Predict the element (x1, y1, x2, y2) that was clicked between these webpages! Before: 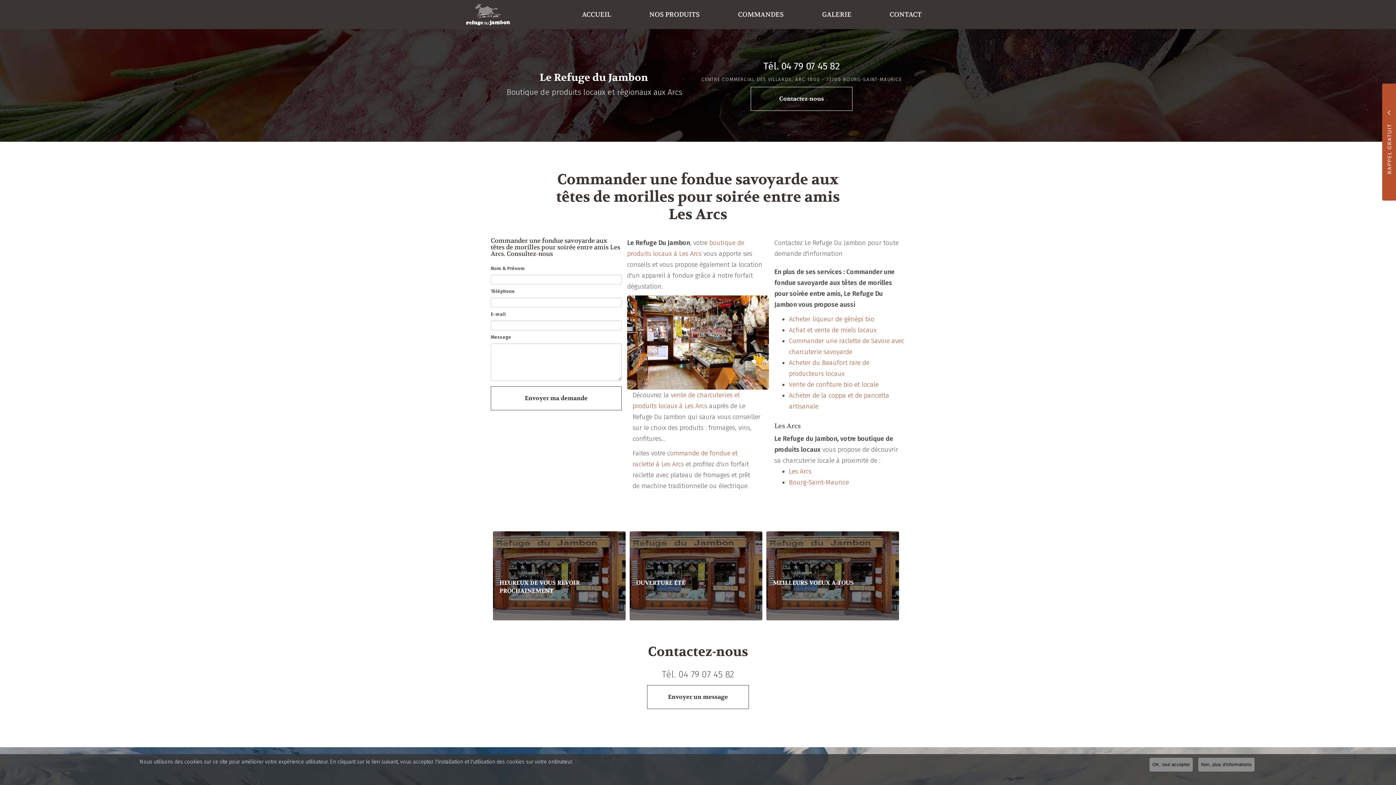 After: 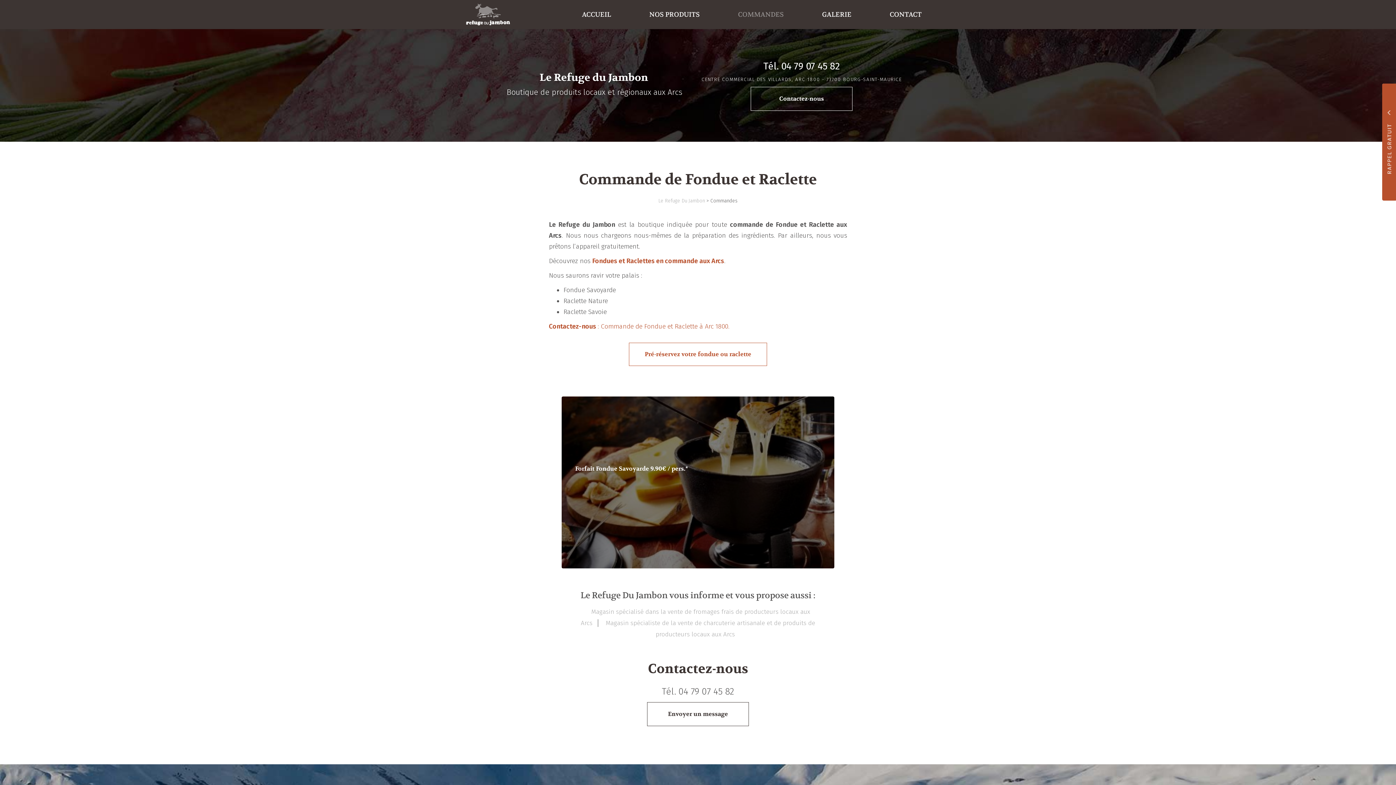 Action: bbox: (719, 4, 803, 24) label: COMMANDES